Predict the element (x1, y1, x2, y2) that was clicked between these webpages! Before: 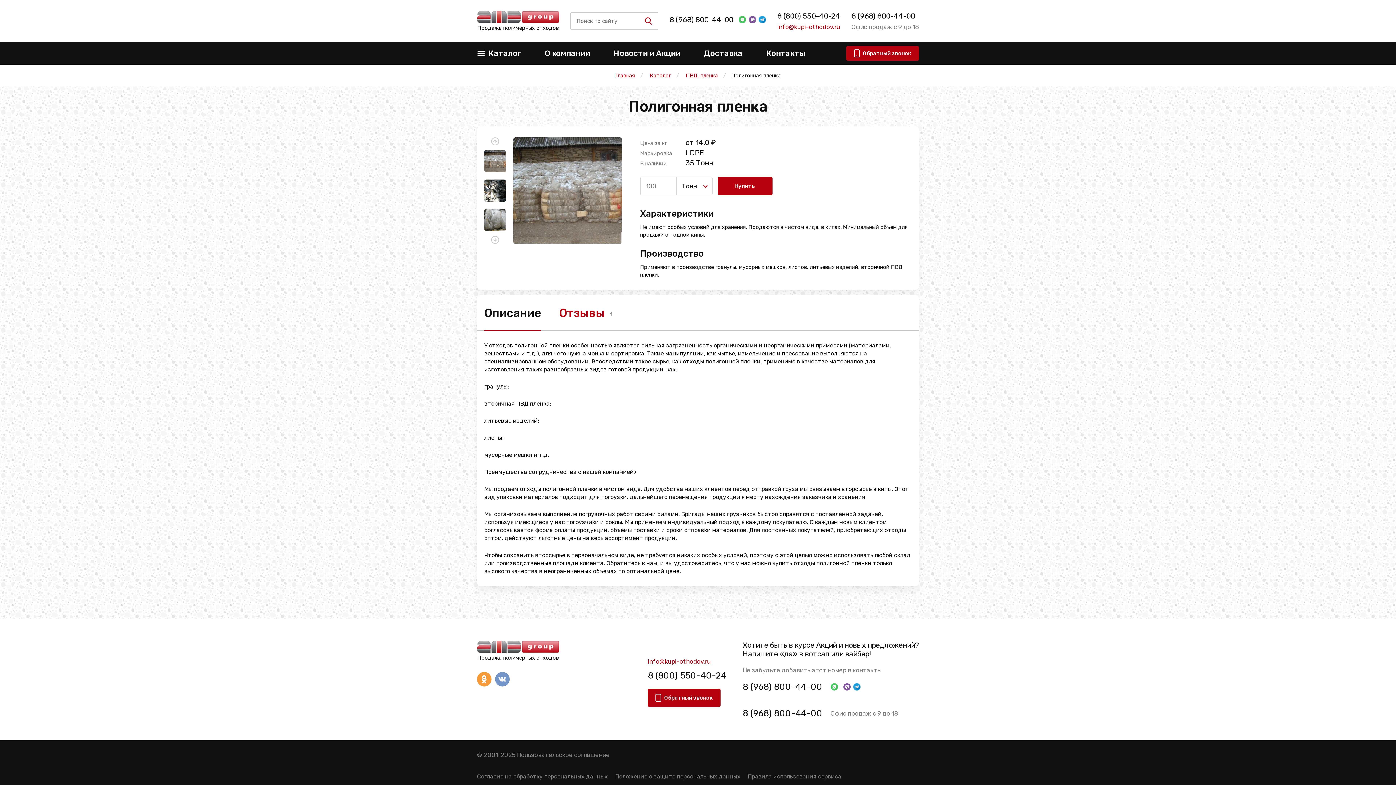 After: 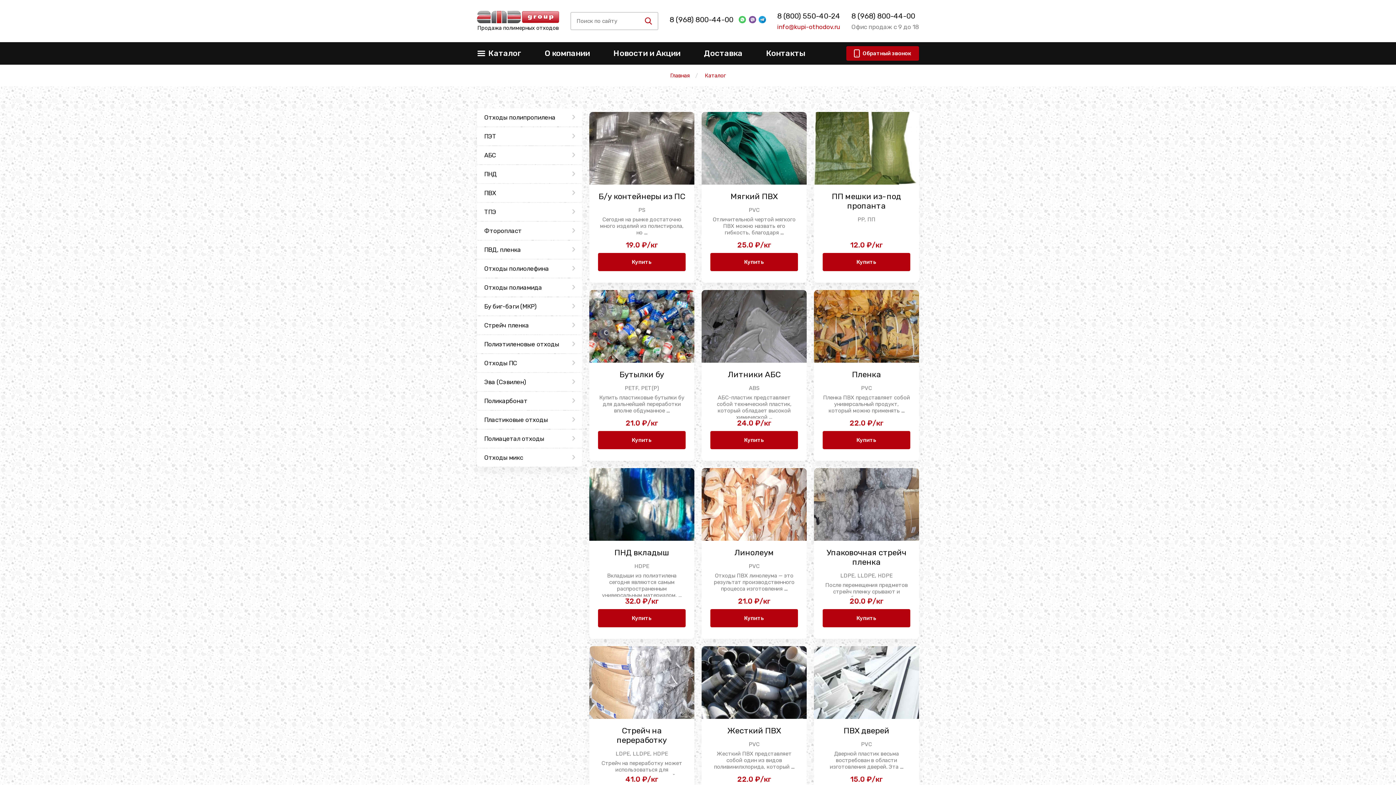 Action: label: Каталог bbox: (477, 42, 521, 64)